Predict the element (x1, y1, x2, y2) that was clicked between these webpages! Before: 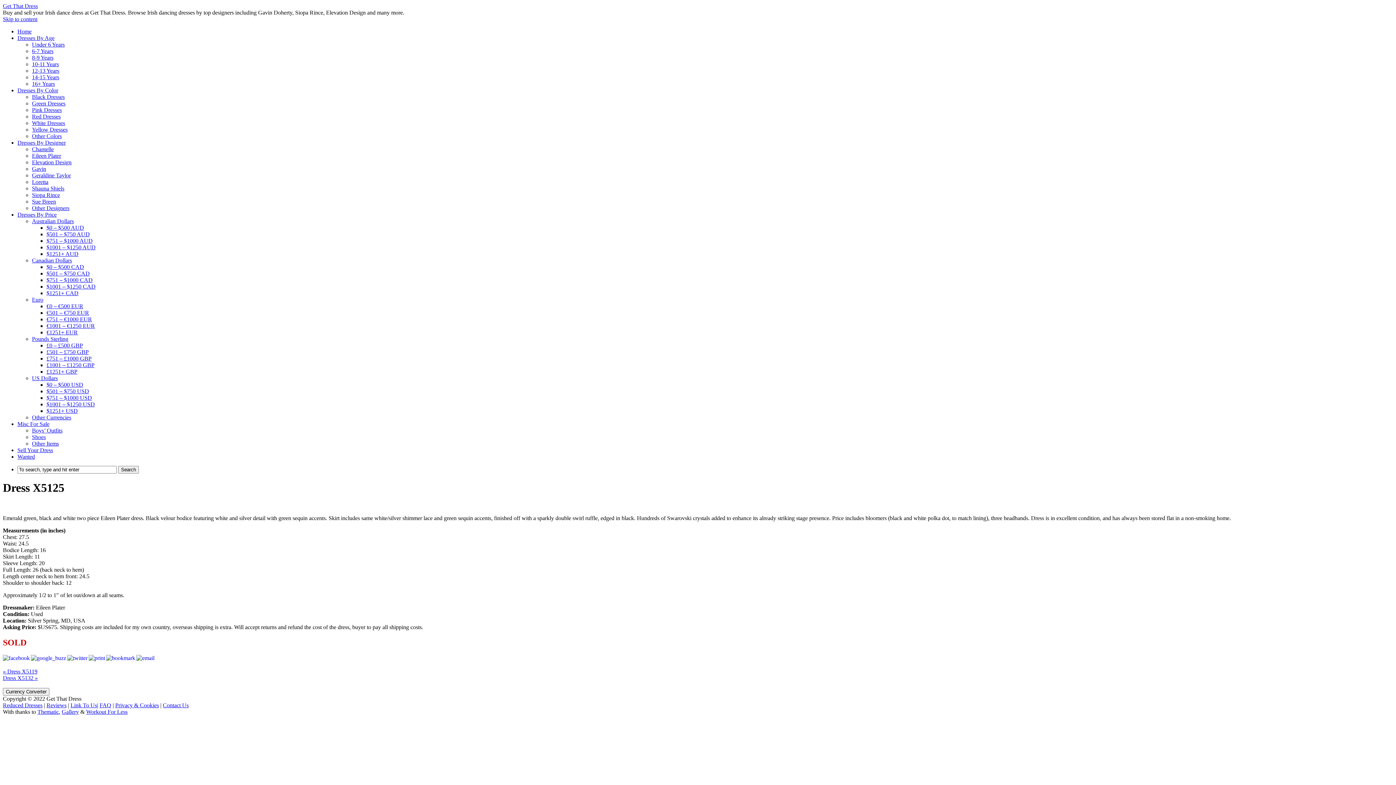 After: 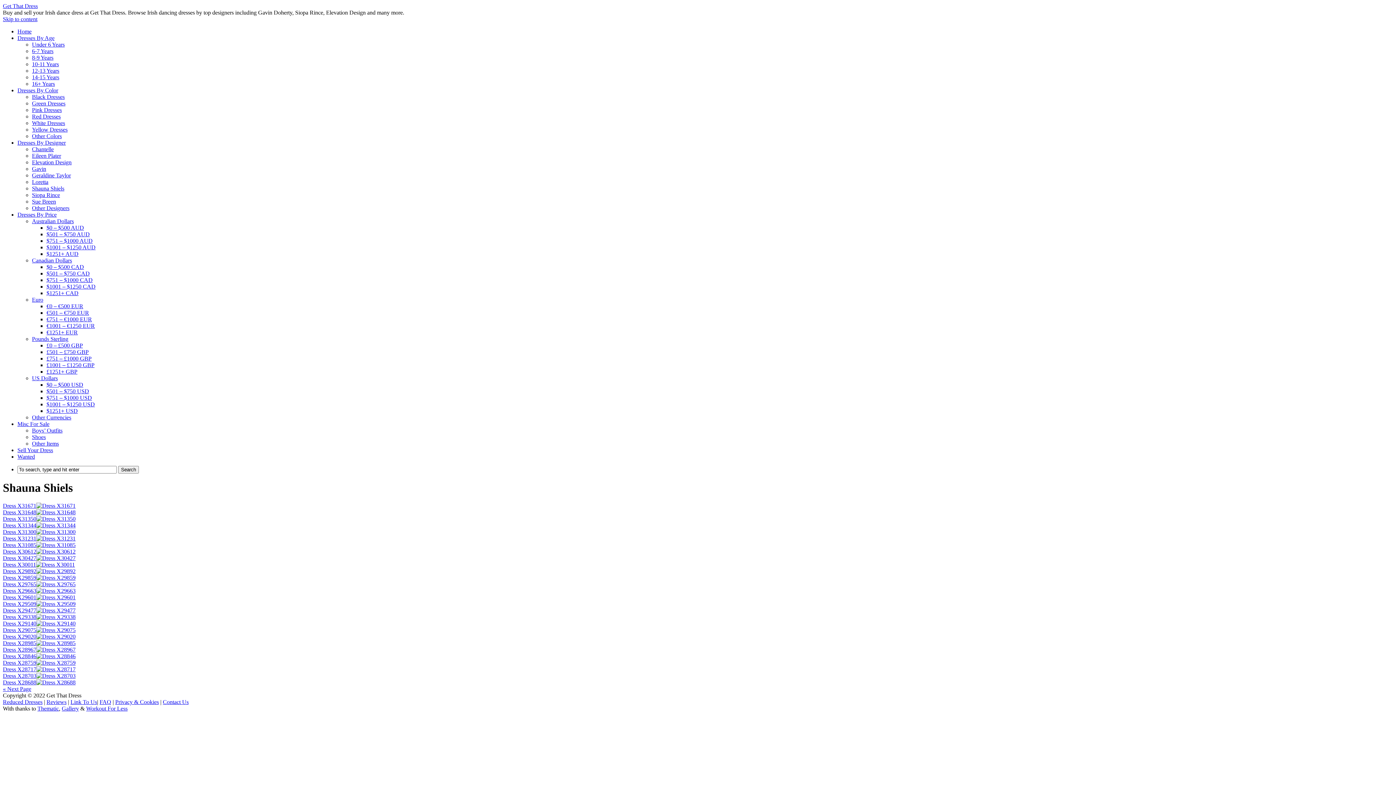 Action: bbox: (32, 185, 64, 191) label: Shauna Shiels